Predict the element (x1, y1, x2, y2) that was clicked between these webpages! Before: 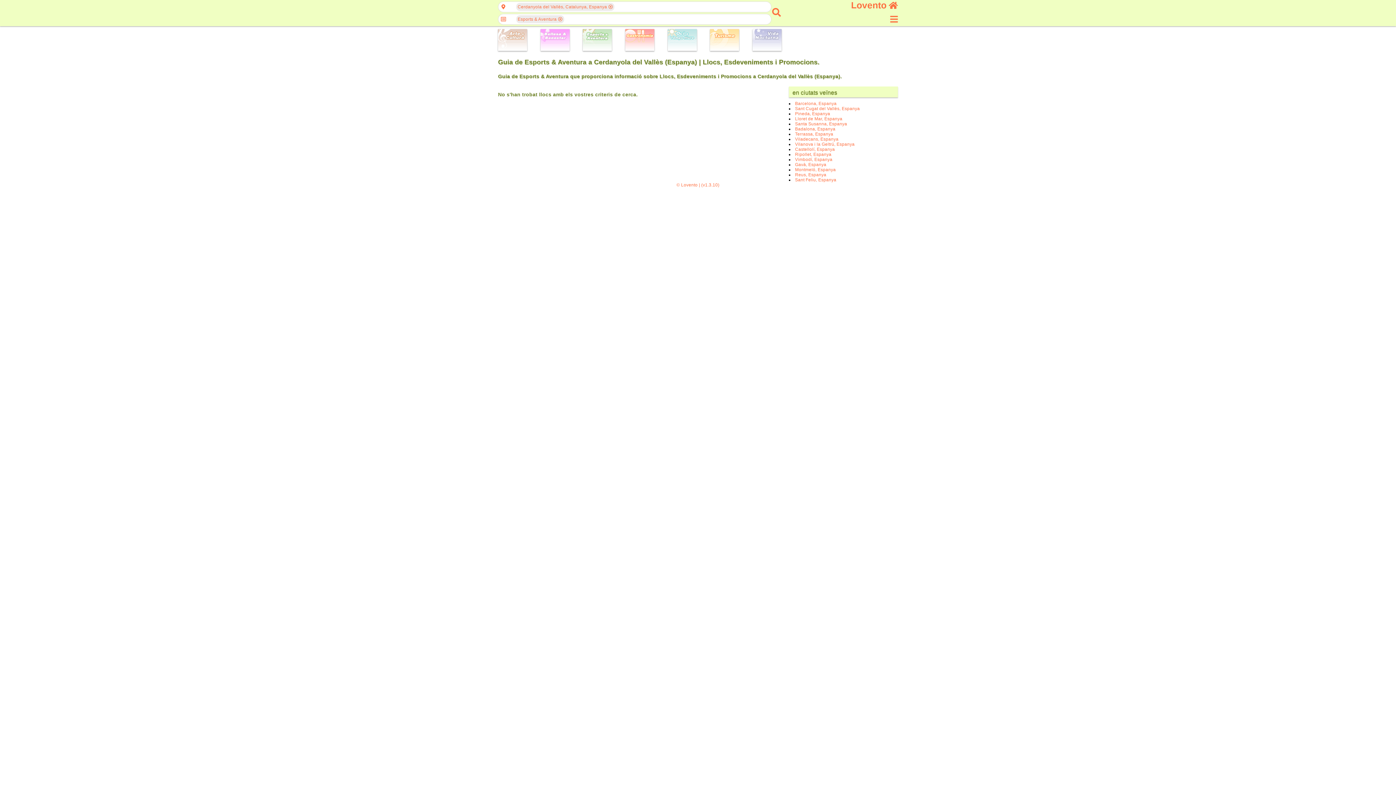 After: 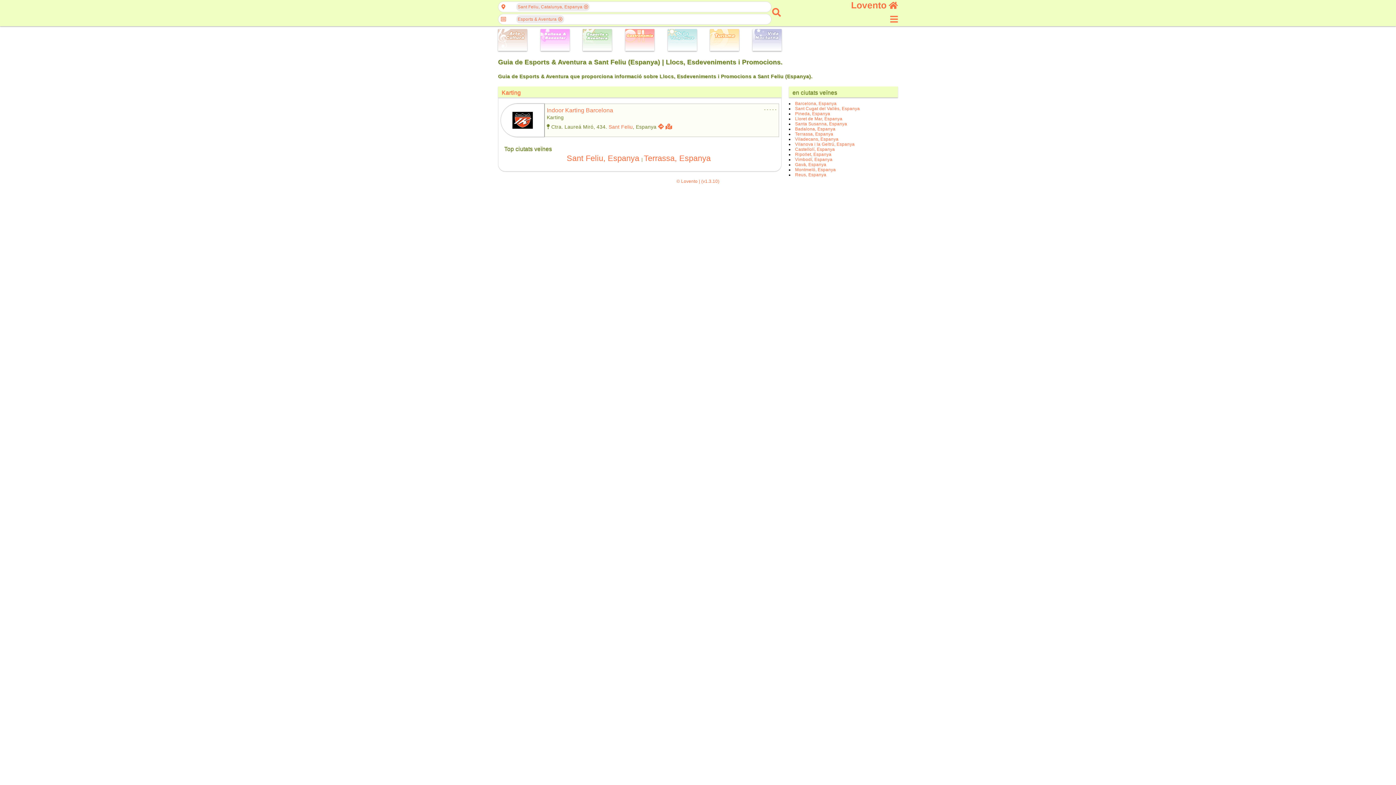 Action: bbox: (795, 177, 836, 182) label: Sant Feliu, Espanya